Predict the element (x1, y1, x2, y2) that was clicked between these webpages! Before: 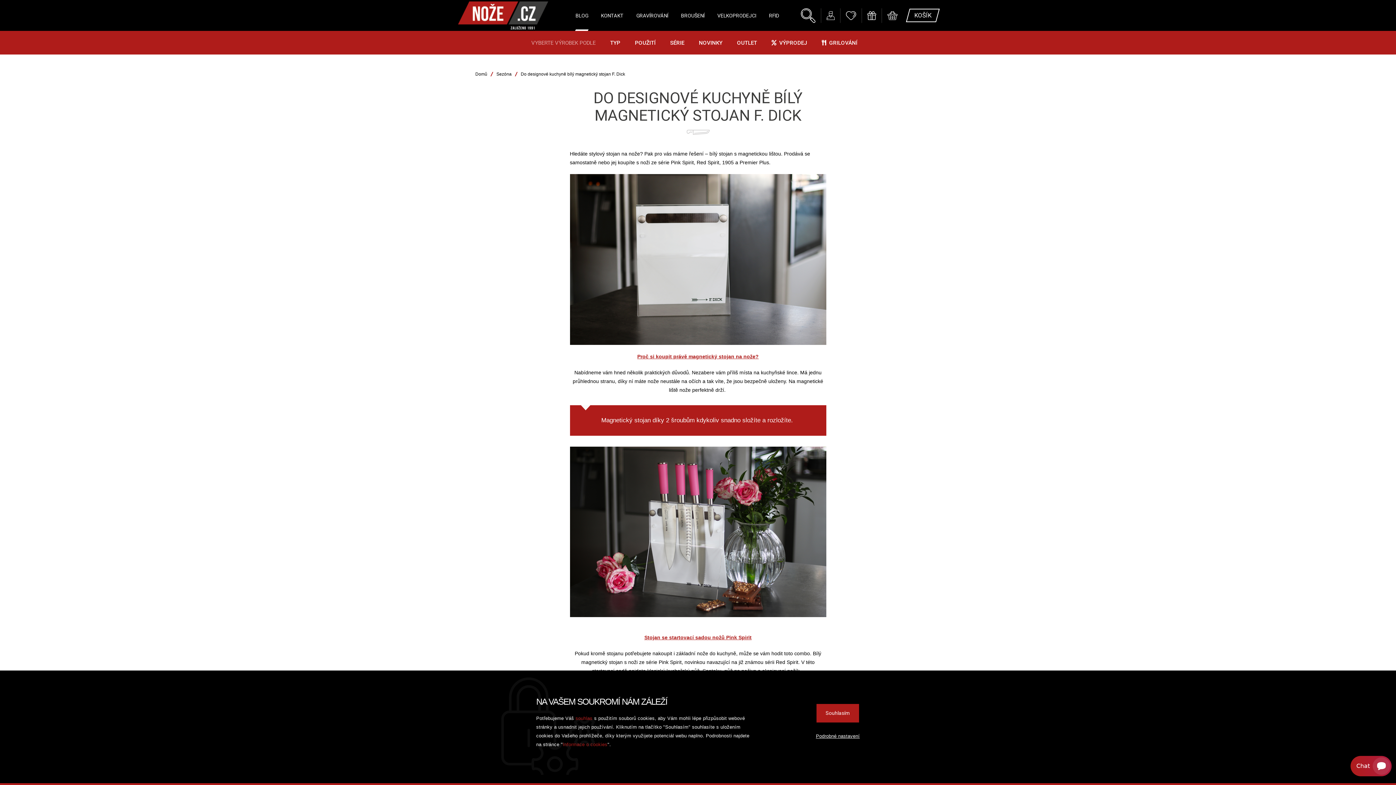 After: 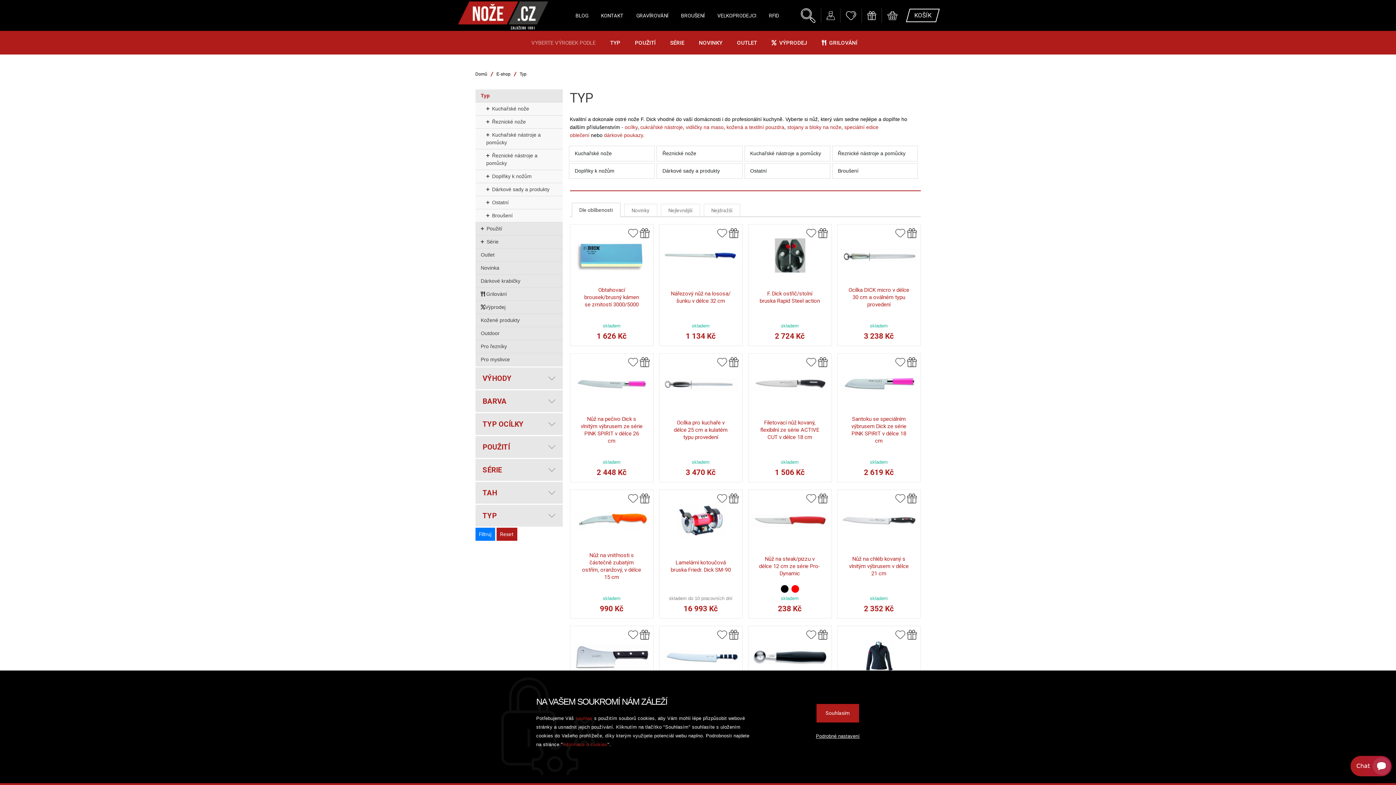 Action: label: TYP bbox: (603, 30, 627, 54)